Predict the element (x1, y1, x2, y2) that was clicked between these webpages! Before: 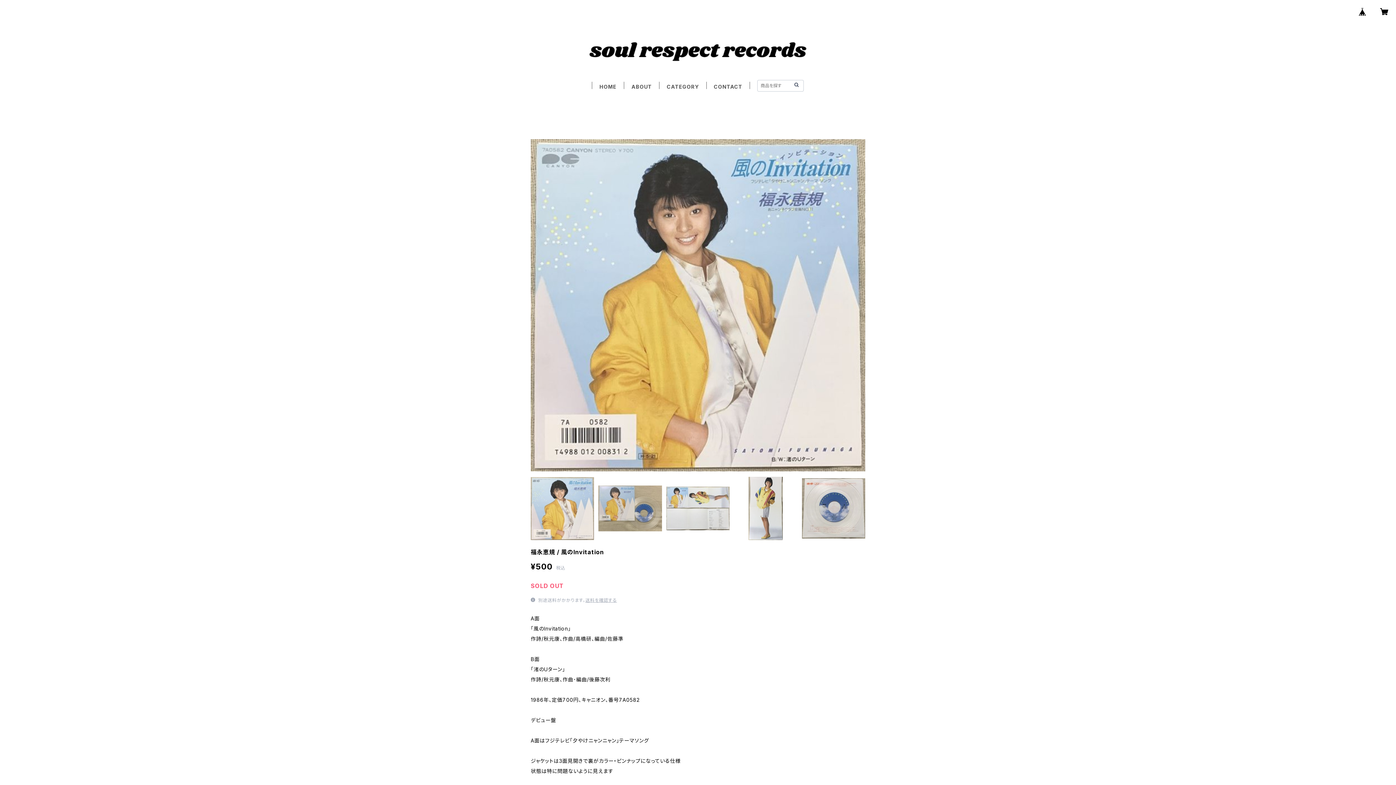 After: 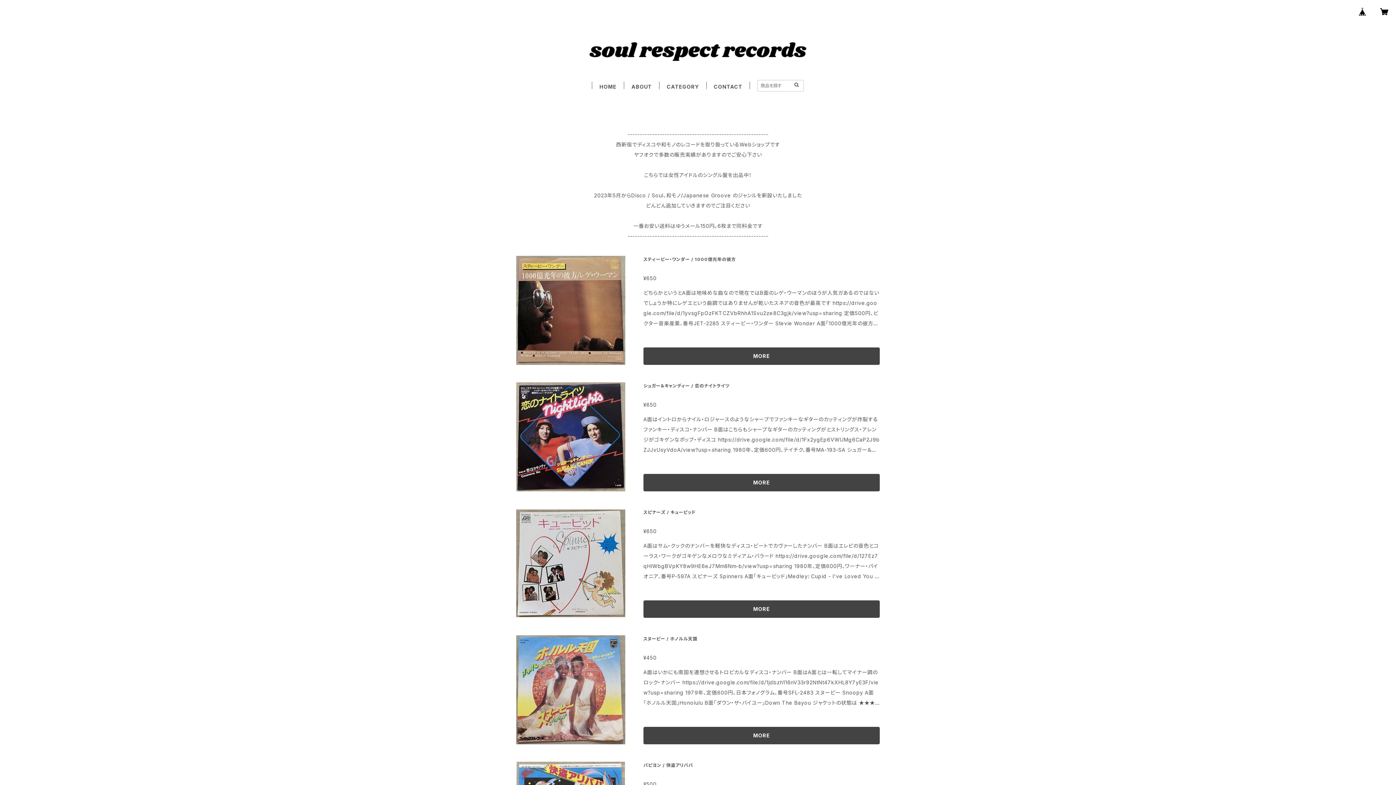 Action: bbox: (793, 81, 800, 88)